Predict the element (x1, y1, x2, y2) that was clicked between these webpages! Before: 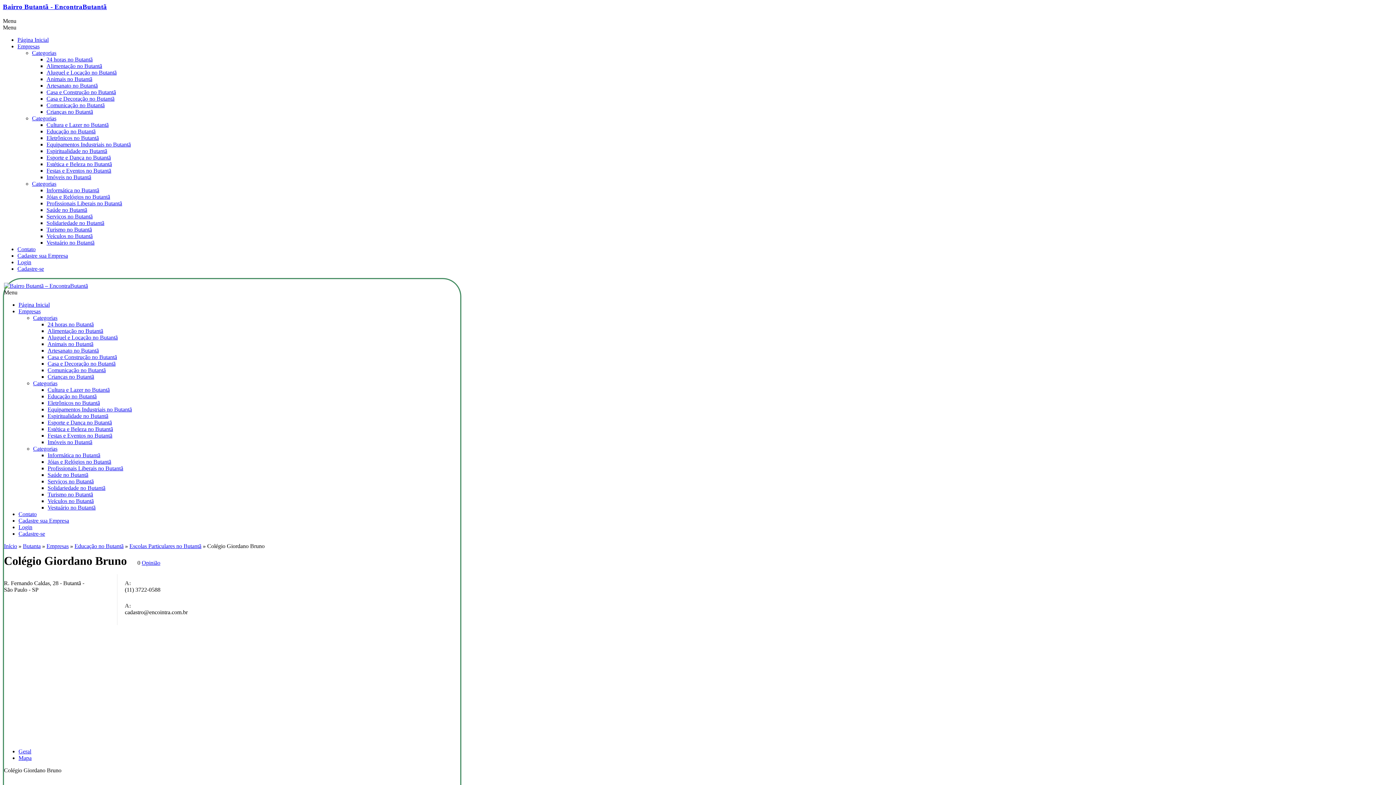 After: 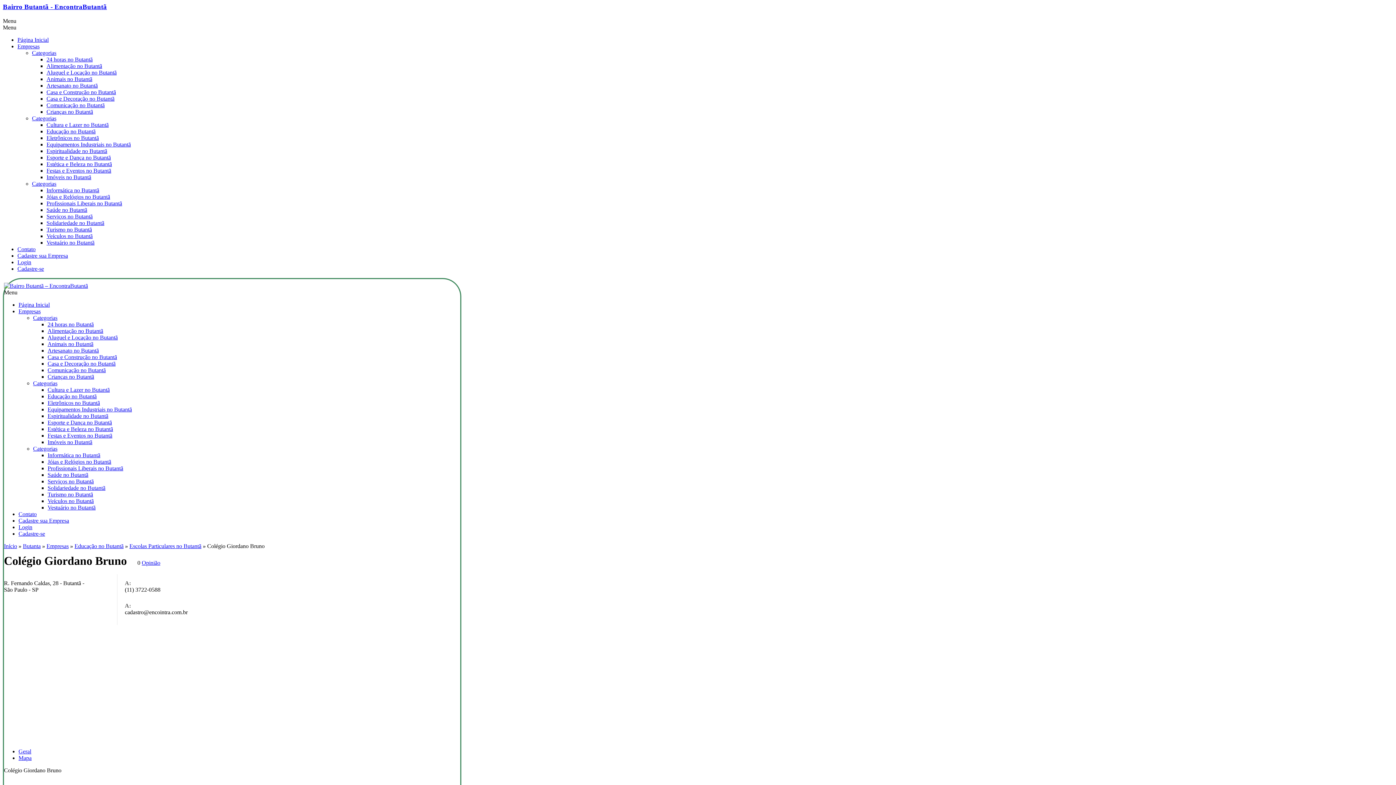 Action: label: Categorias bbox: (32, 49, 56, 55)